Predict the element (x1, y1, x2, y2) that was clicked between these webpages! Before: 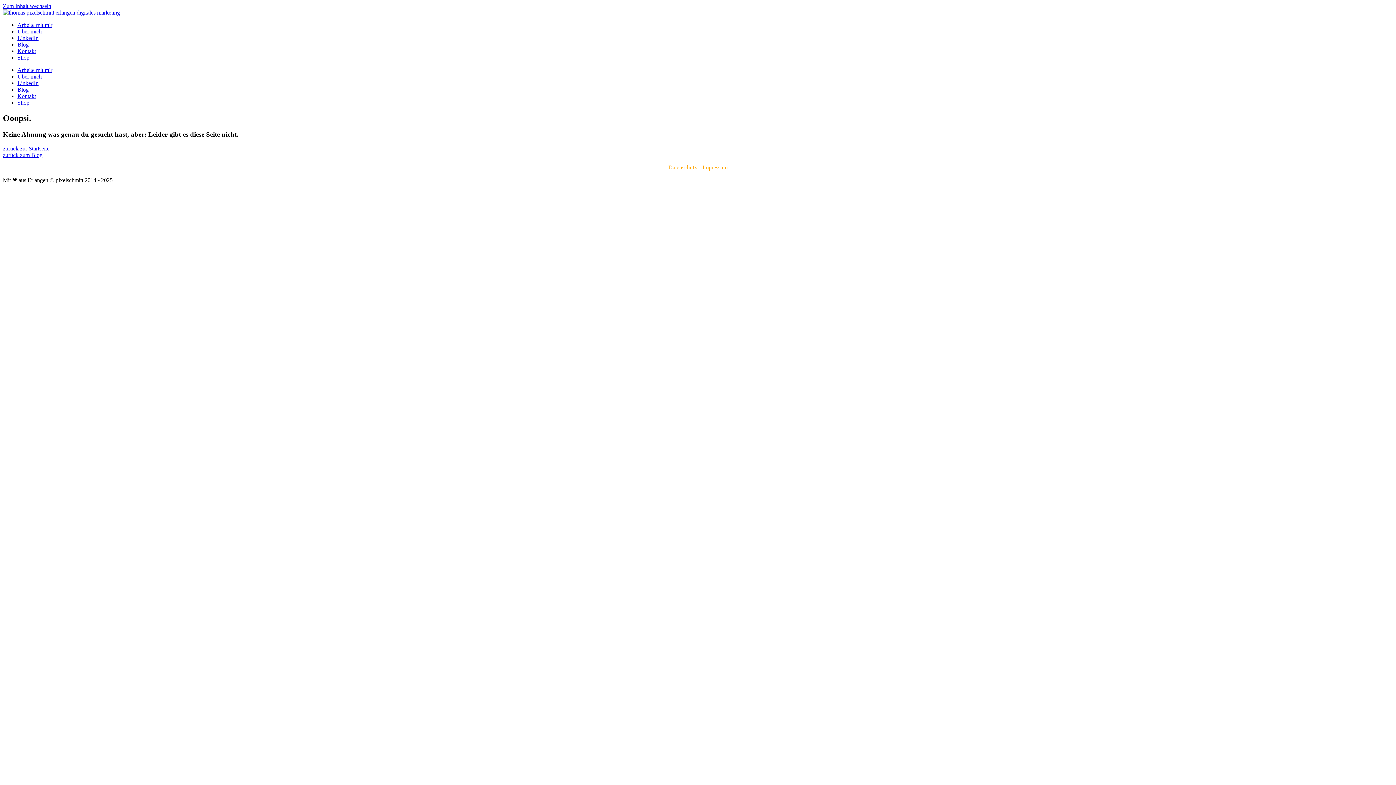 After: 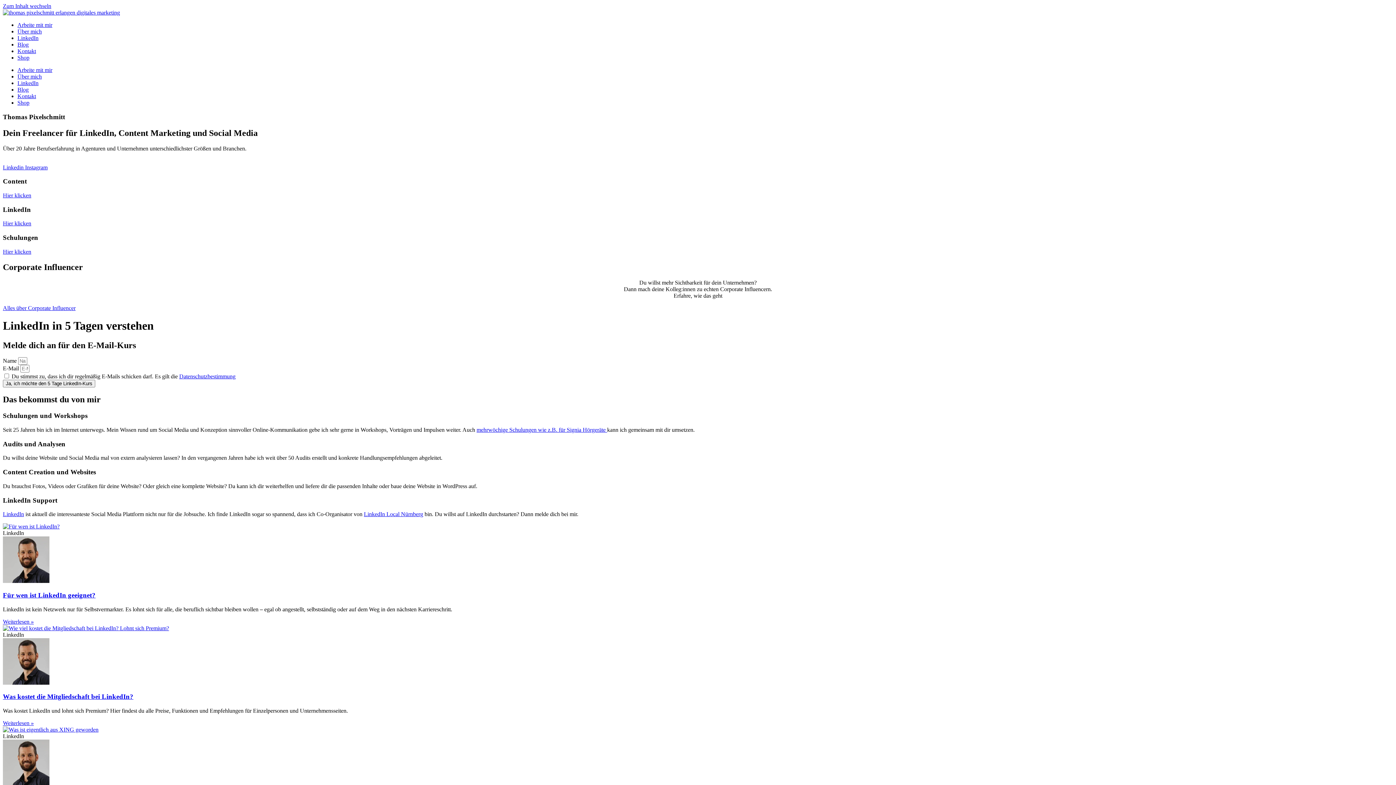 Action: label: zurück zur Startseite bbox: (2, 145, 49, 151)